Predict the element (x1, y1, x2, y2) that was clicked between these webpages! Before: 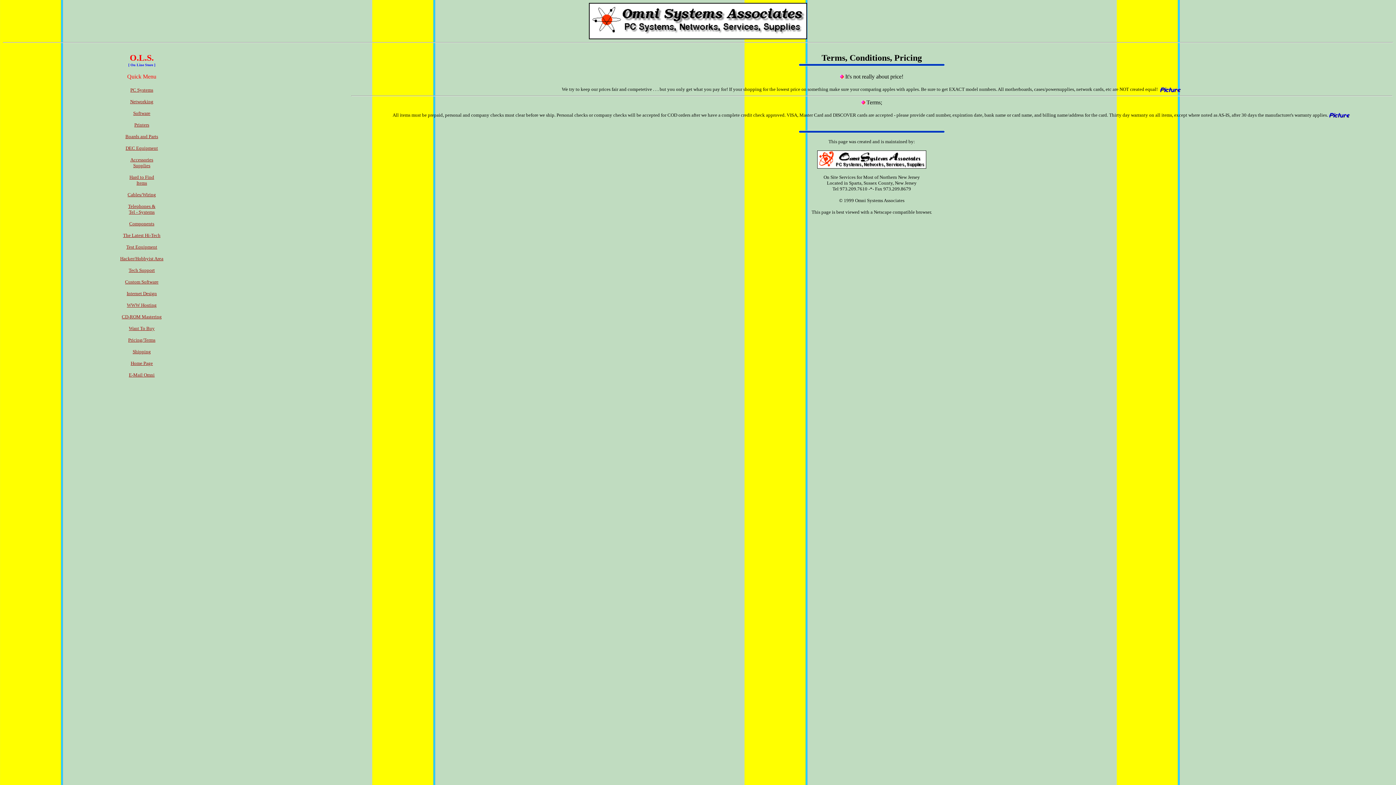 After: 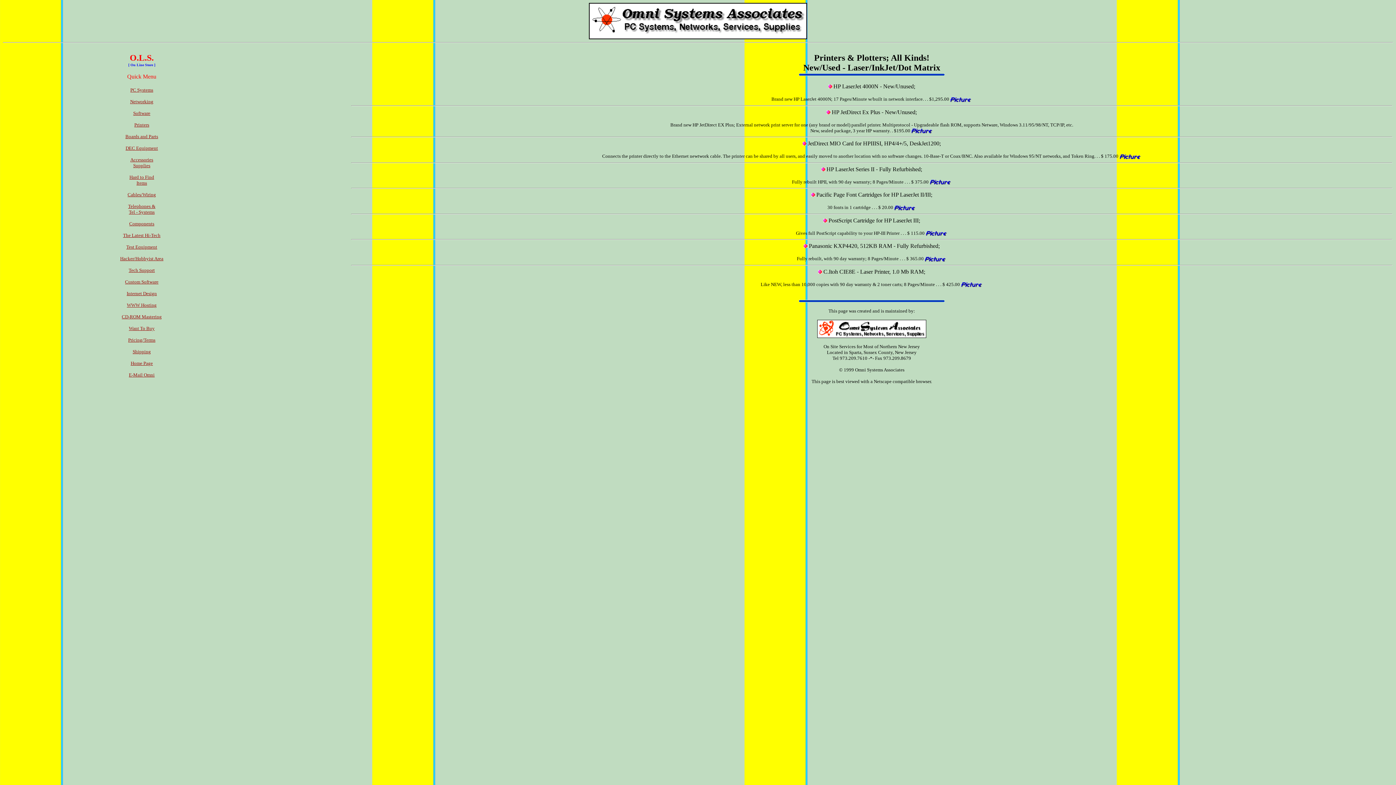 Action: bbox: (134, 122, 149, 127) label: Printers